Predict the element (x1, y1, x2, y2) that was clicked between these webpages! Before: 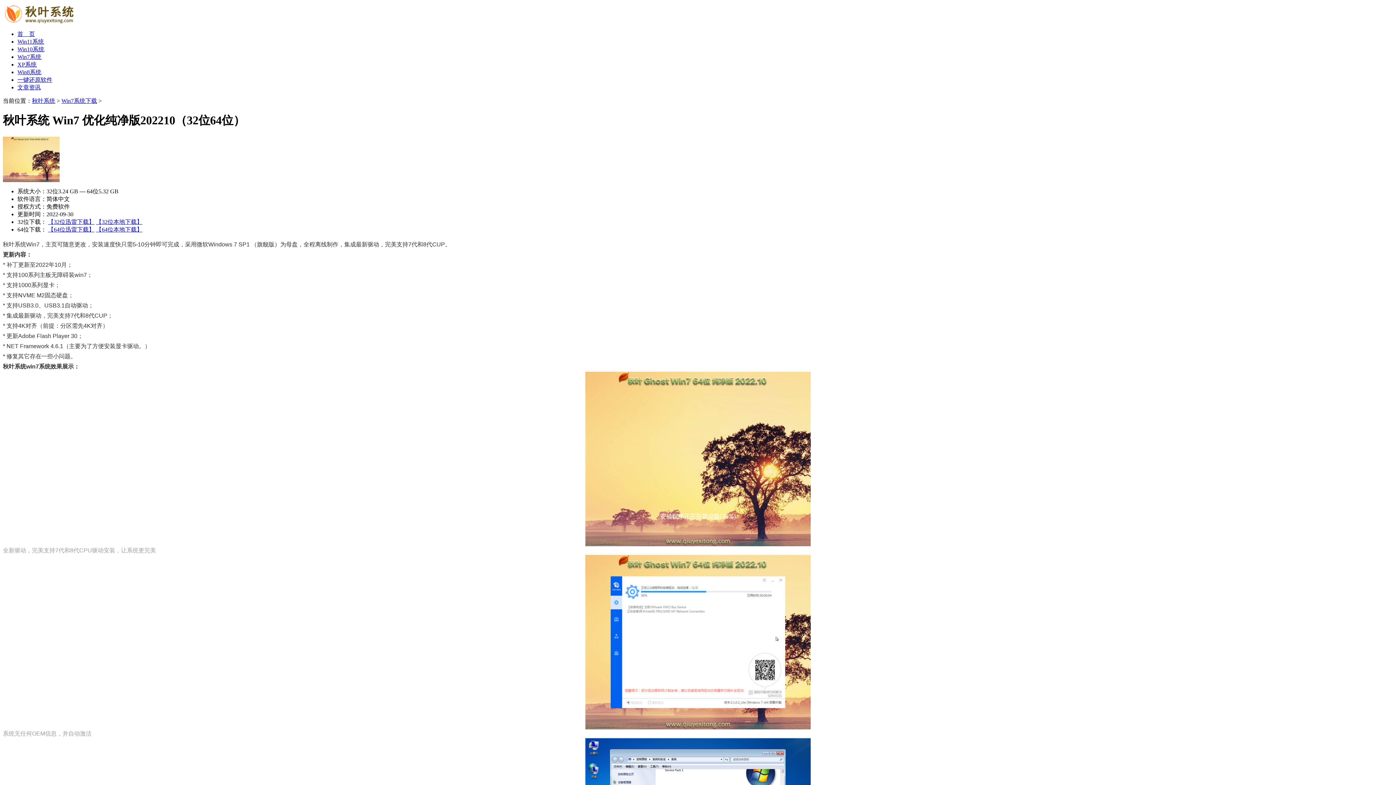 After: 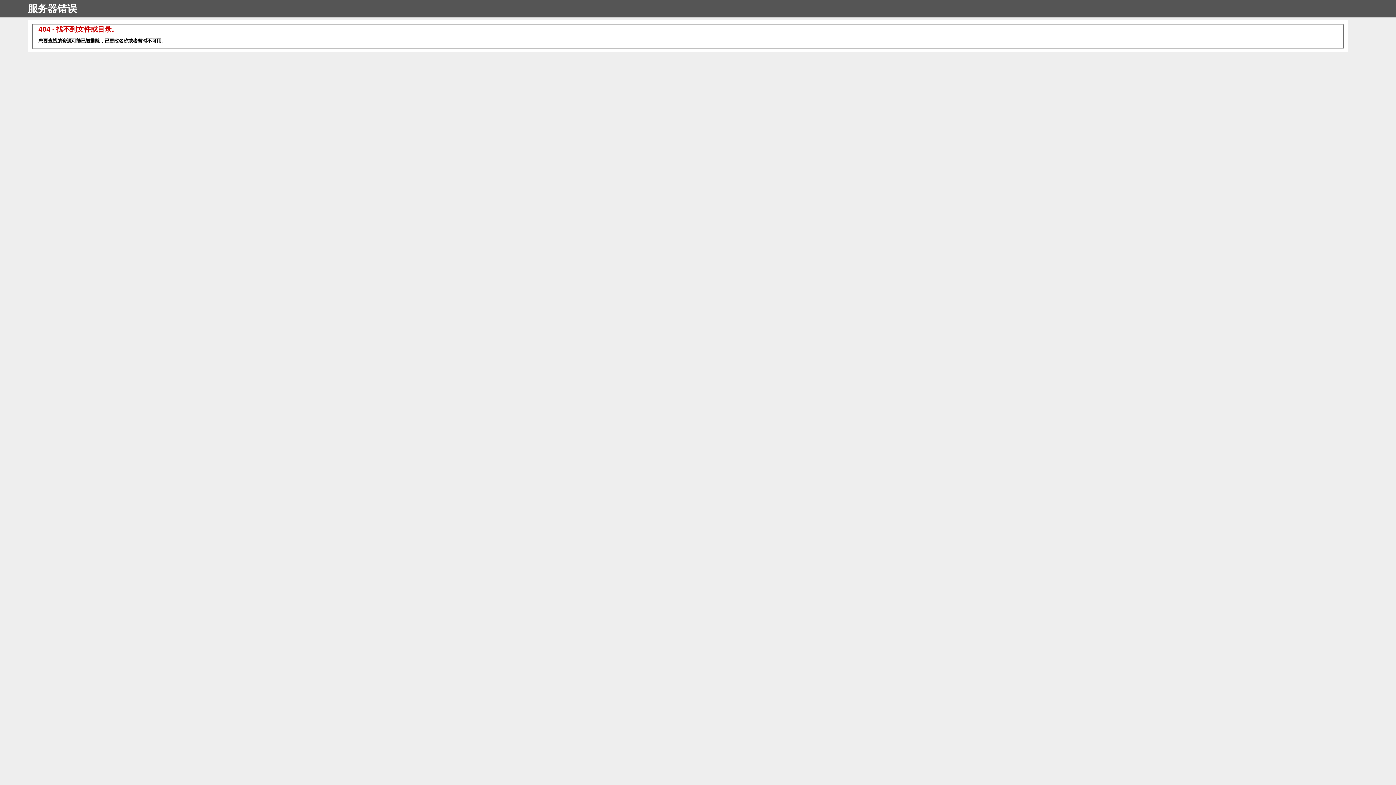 Action: bbox: (96, 218, 142, 225) label: 【32位本地下载】